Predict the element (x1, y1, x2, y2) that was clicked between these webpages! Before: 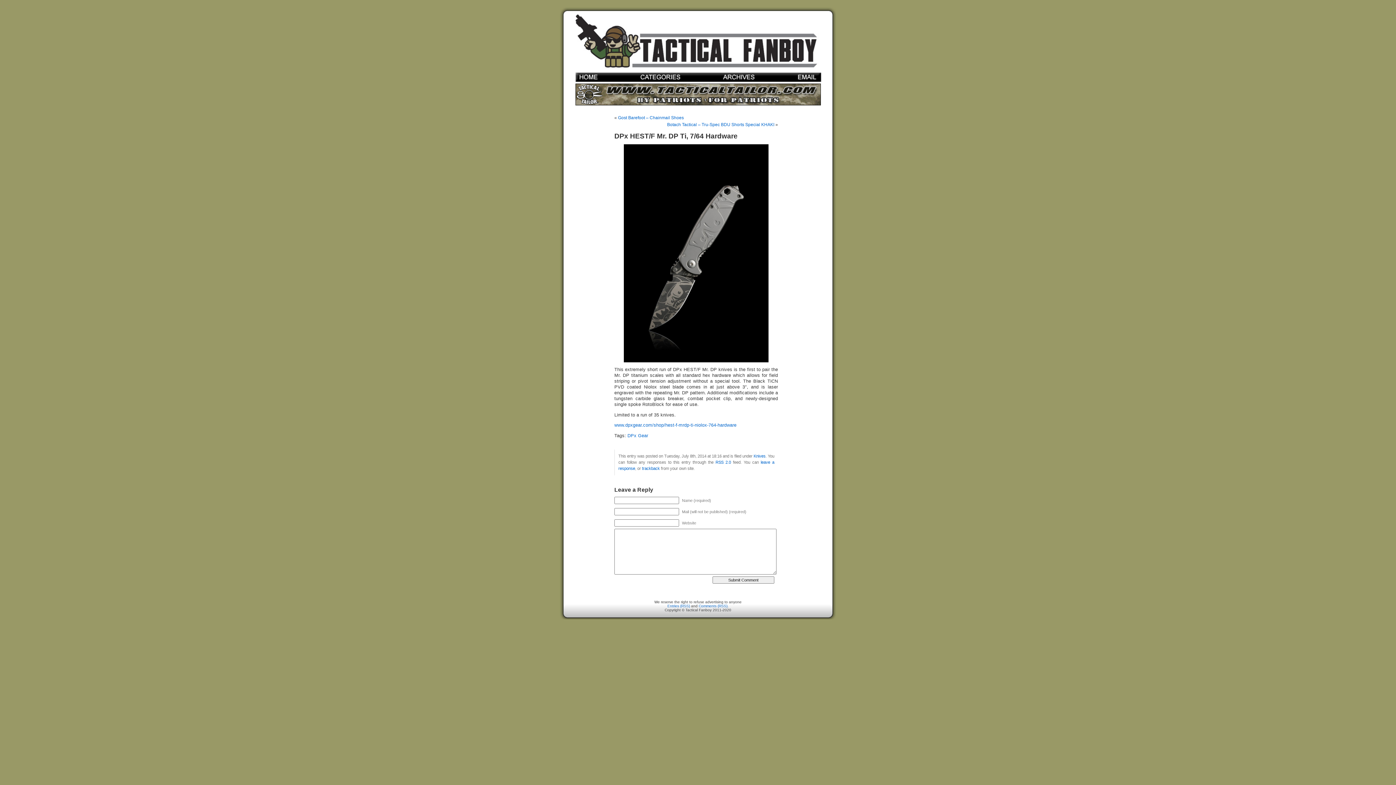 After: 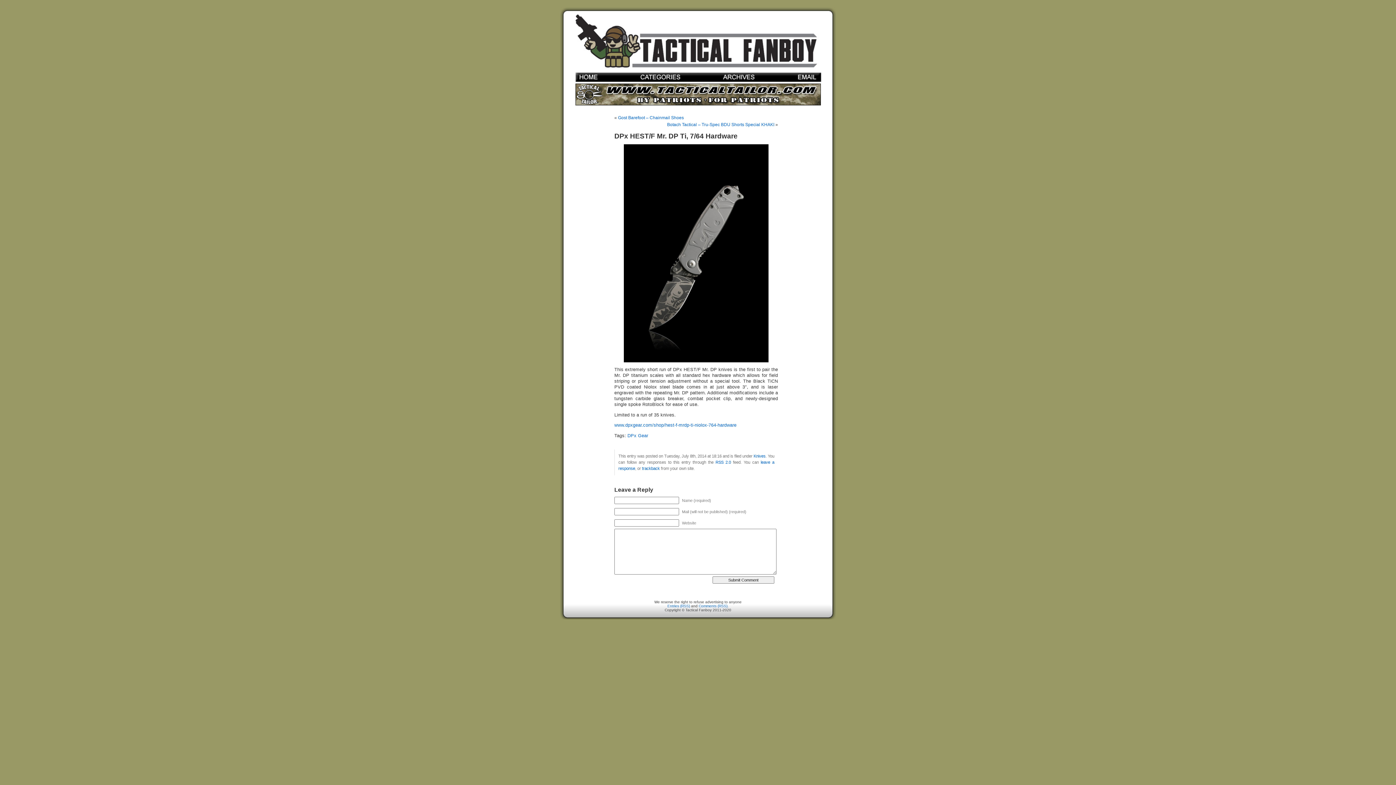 Action: bbox: (642, 466, 660, 470) label: trackback